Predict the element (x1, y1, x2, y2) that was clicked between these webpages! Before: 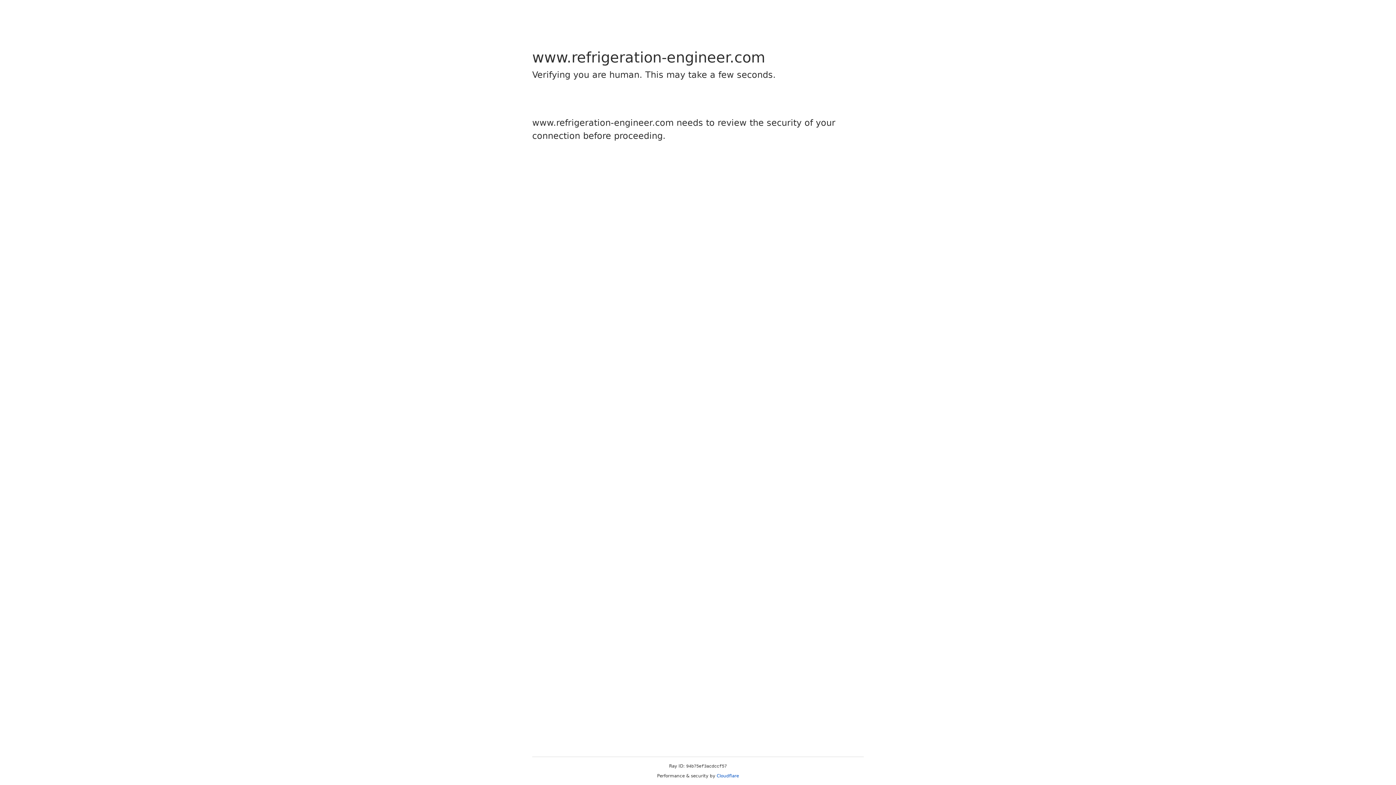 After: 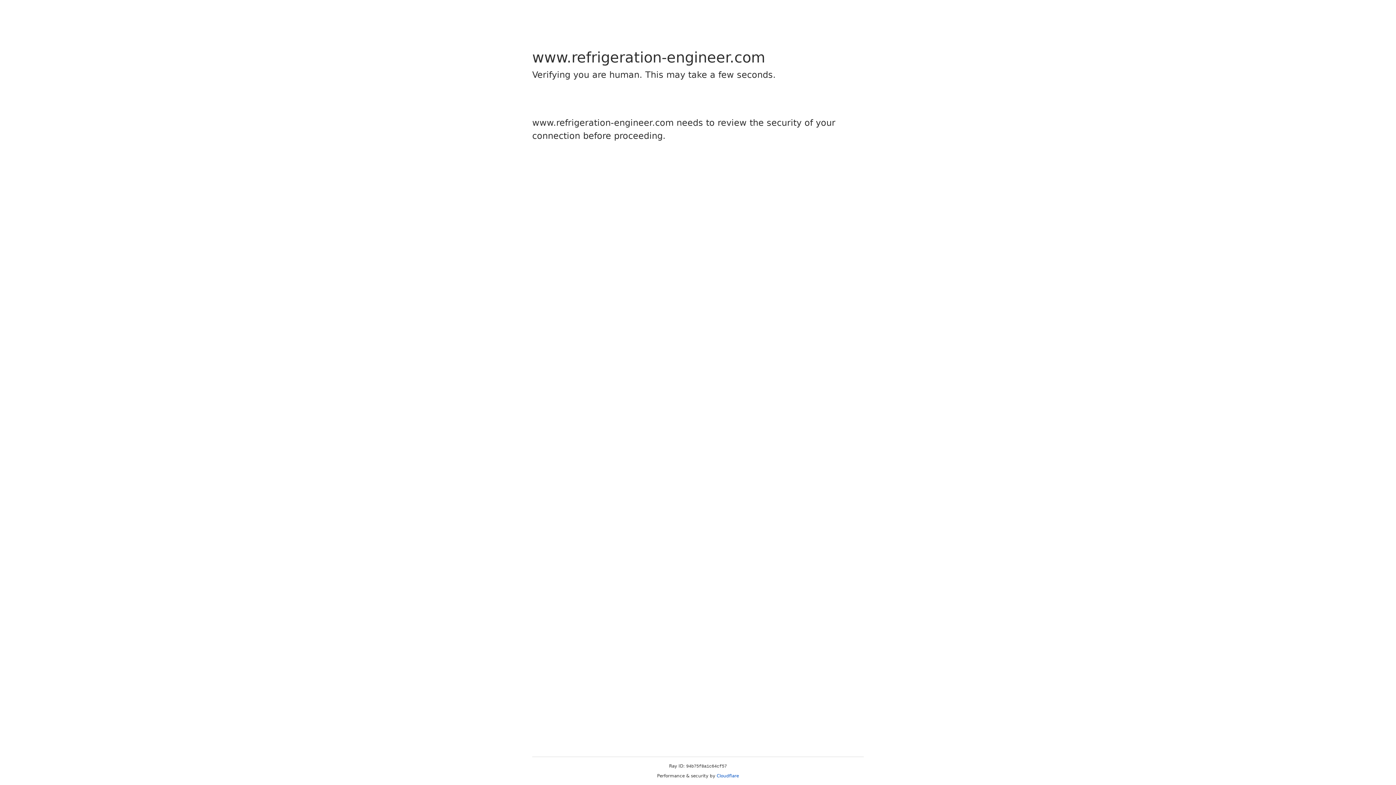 Action: bbox: (716, 773, 739, 778) label: Cloudflare